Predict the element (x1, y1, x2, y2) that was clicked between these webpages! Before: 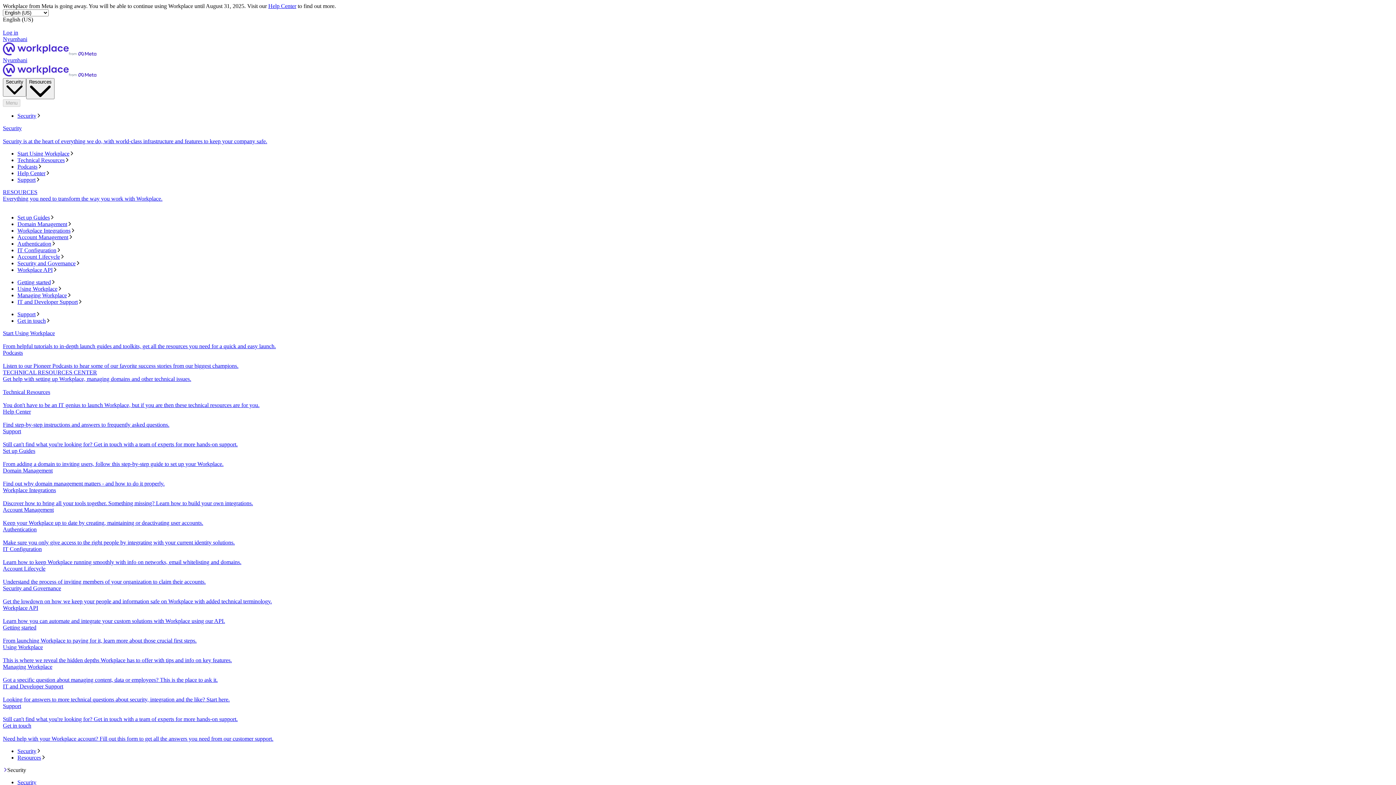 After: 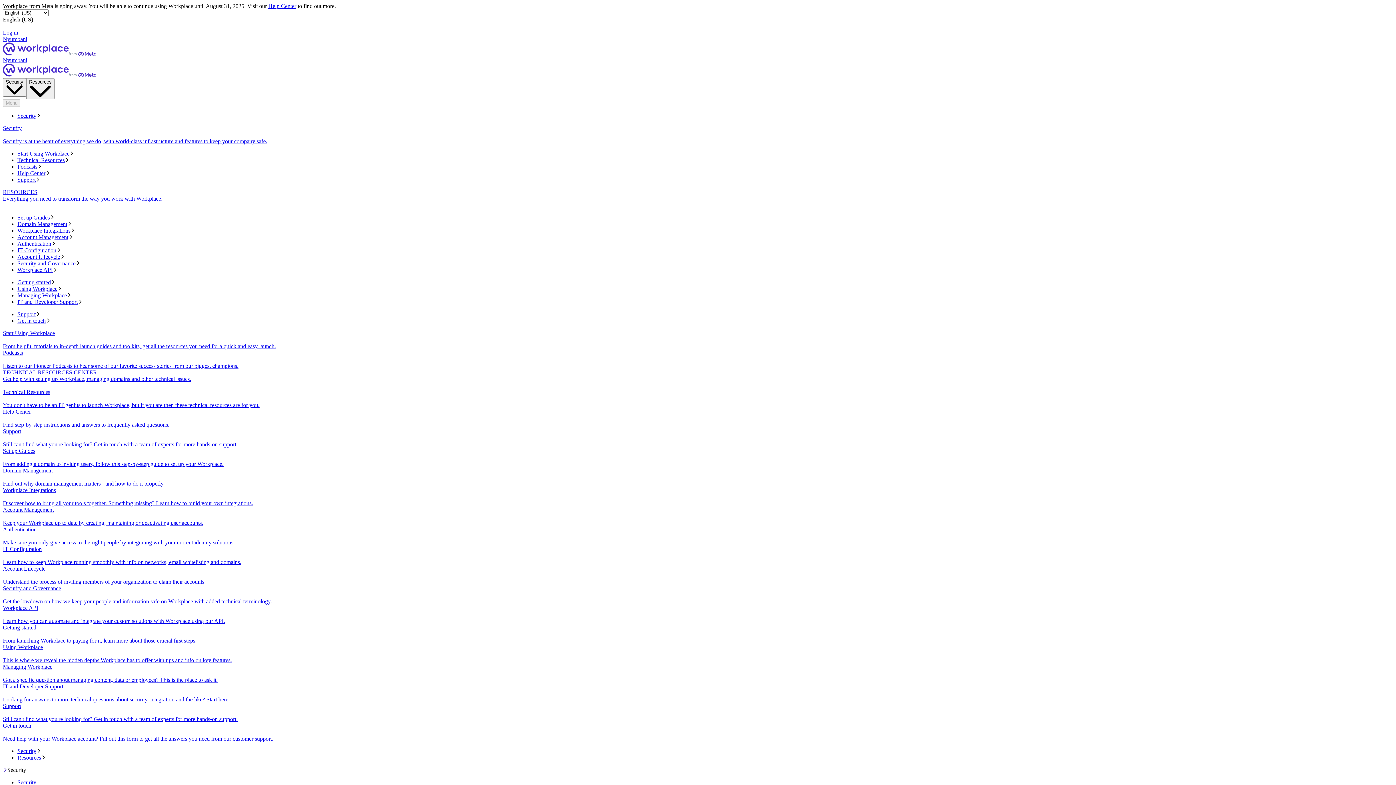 Action: label: RESOURCES
Everything you need to transform the way you work with Workplace. bbox: (2, 189, 1393, 208)